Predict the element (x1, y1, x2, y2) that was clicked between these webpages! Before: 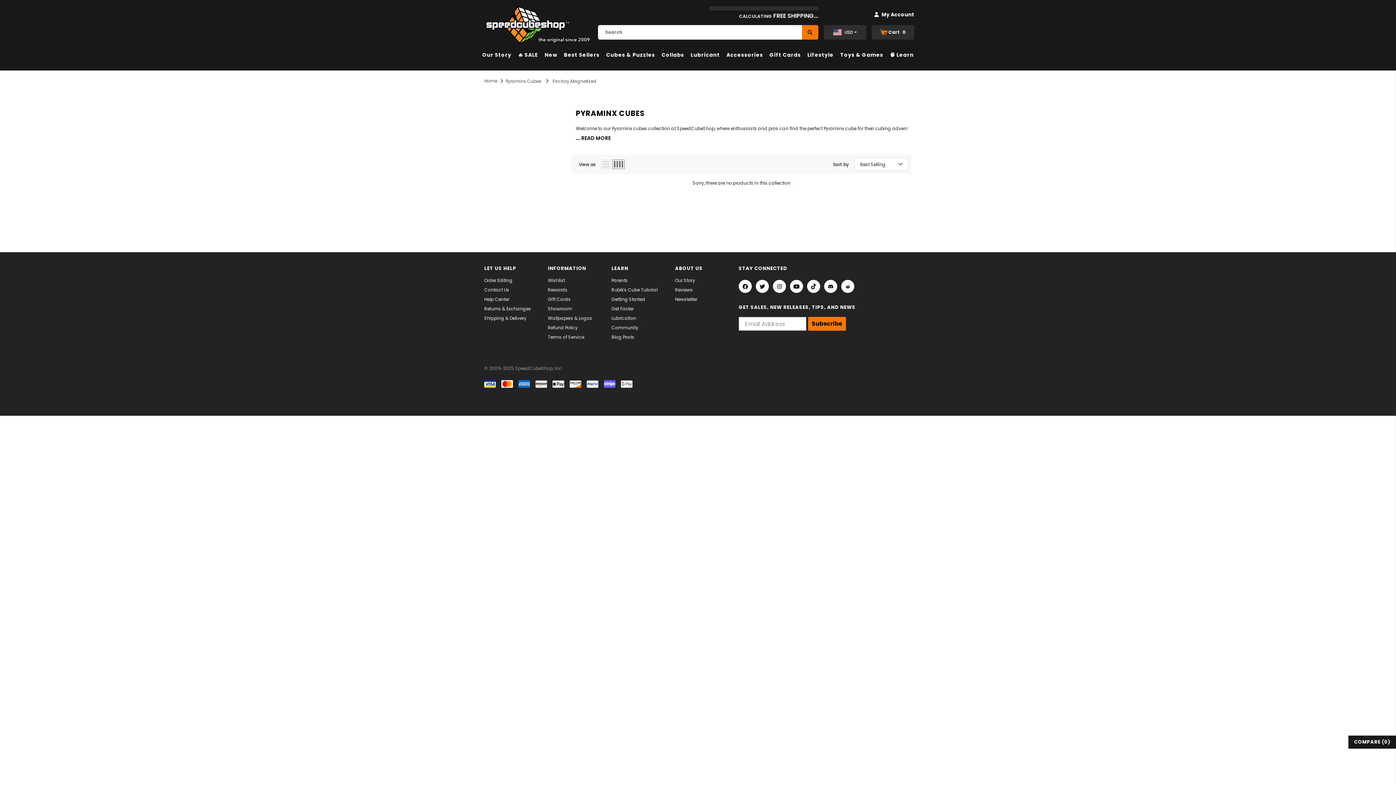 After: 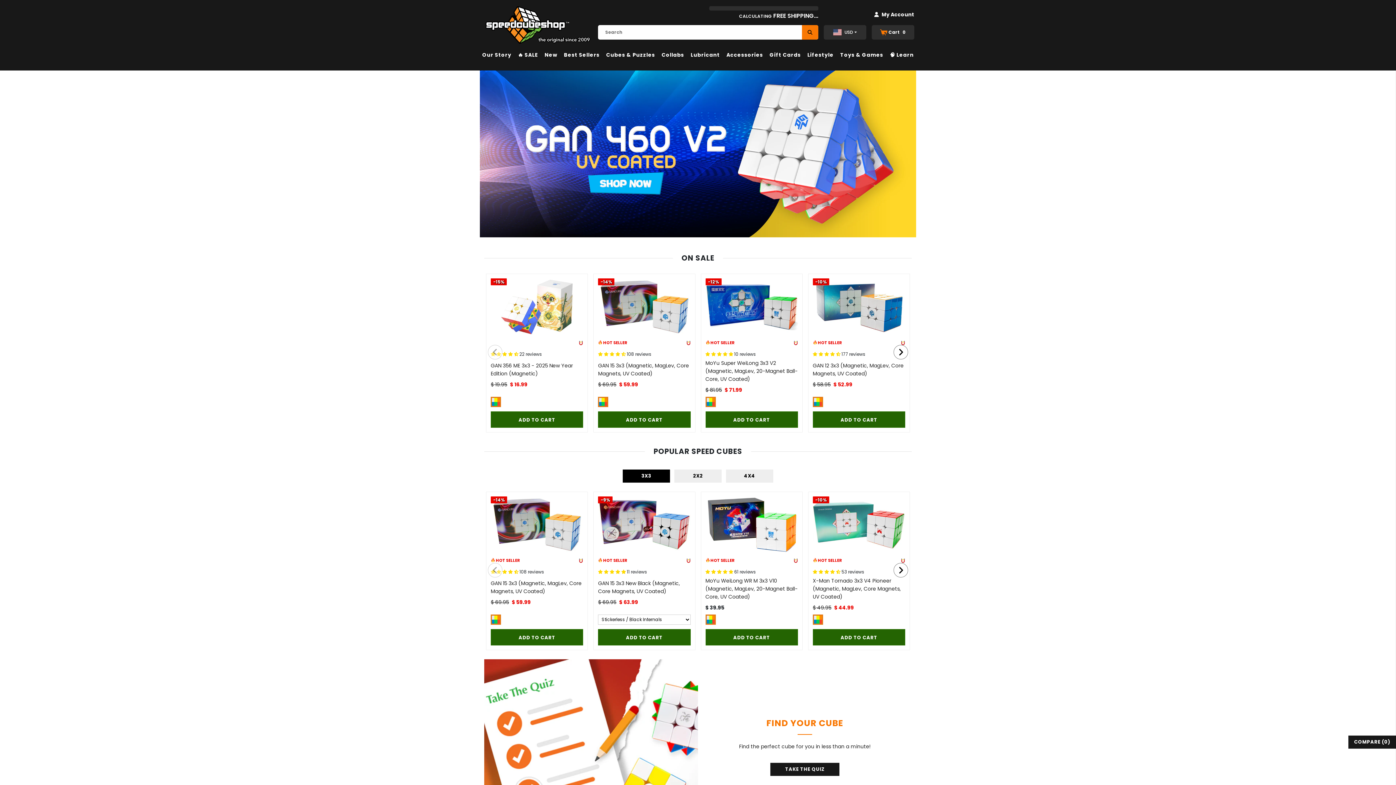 Action: label: Home bbox: (484, 76, 497, 85)